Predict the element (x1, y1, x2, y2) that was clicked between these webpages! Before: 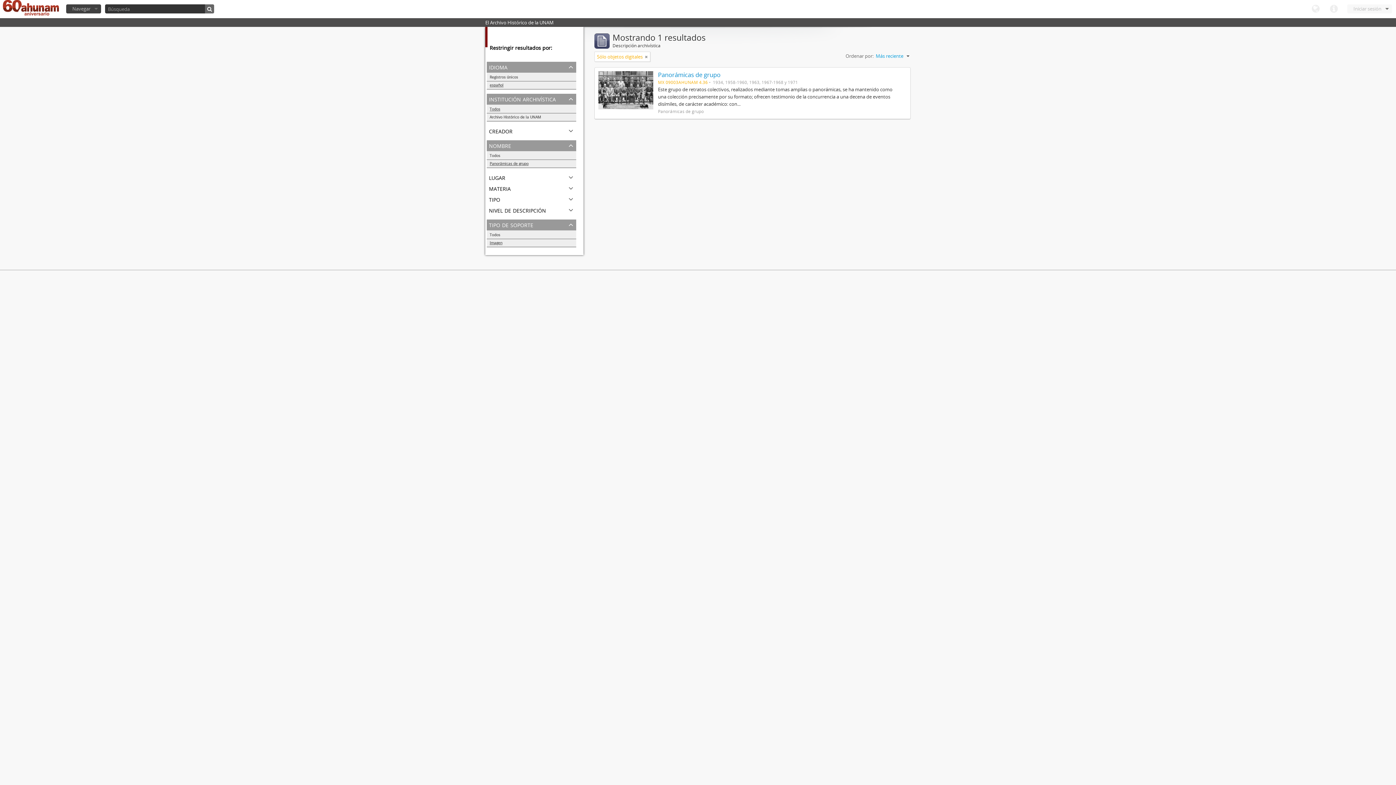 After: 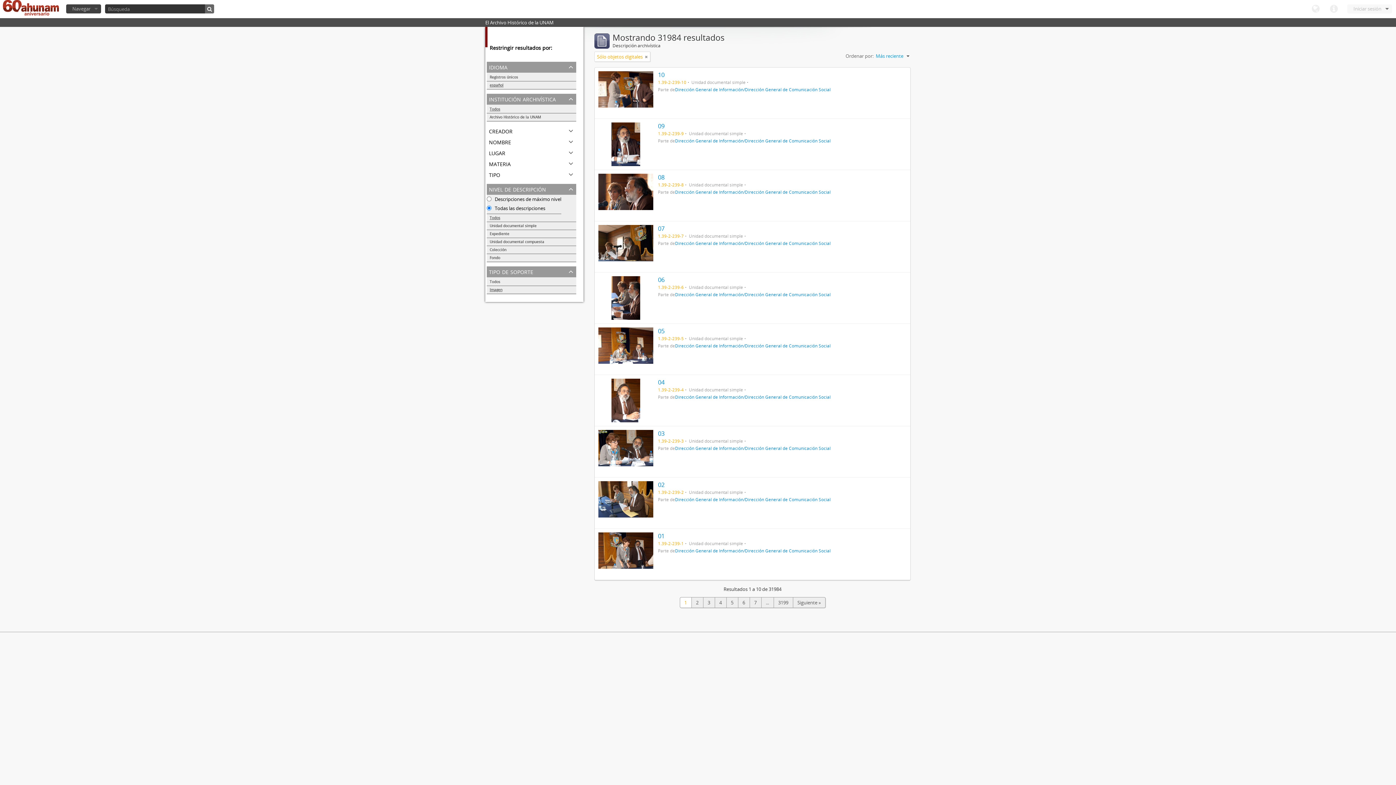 Action: bbox: (486, 152, 576, 159) label: Todos